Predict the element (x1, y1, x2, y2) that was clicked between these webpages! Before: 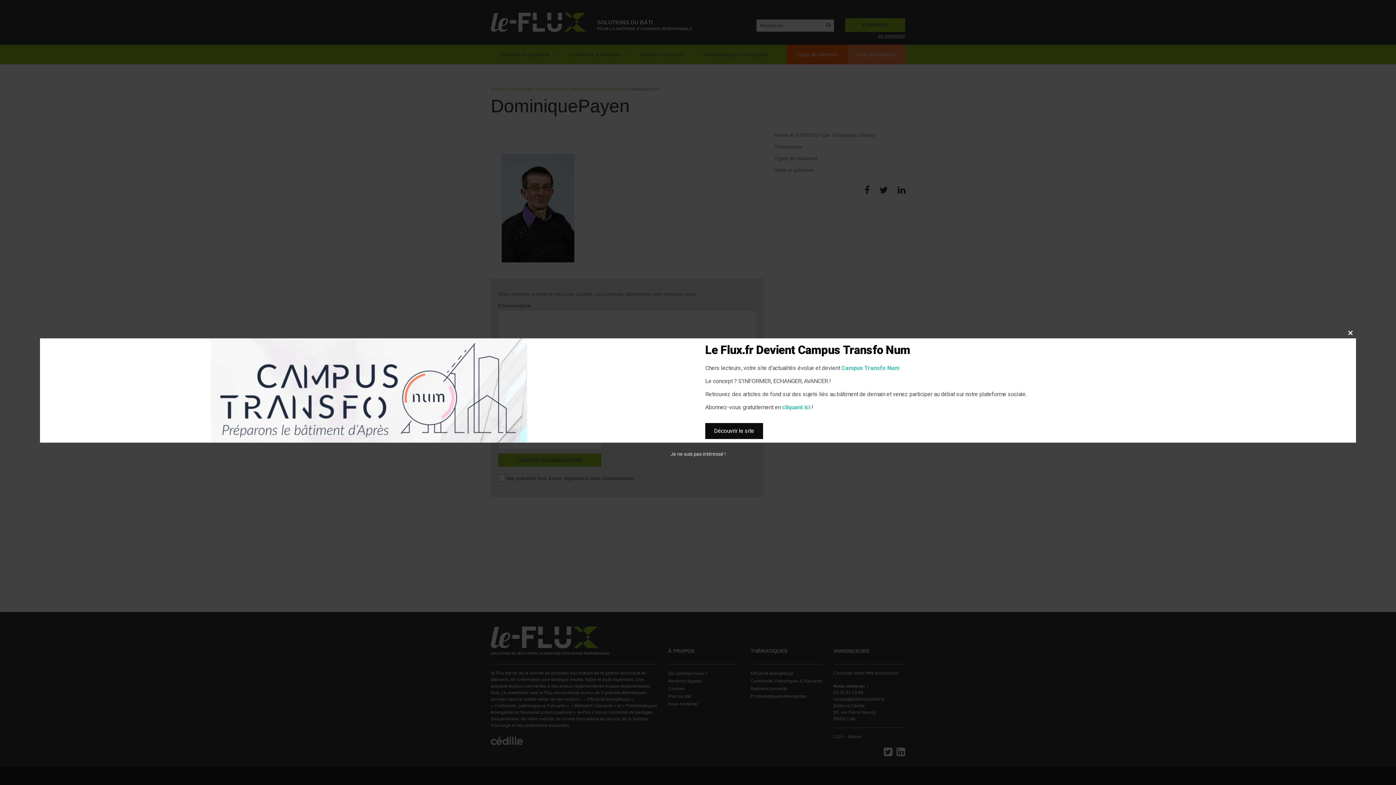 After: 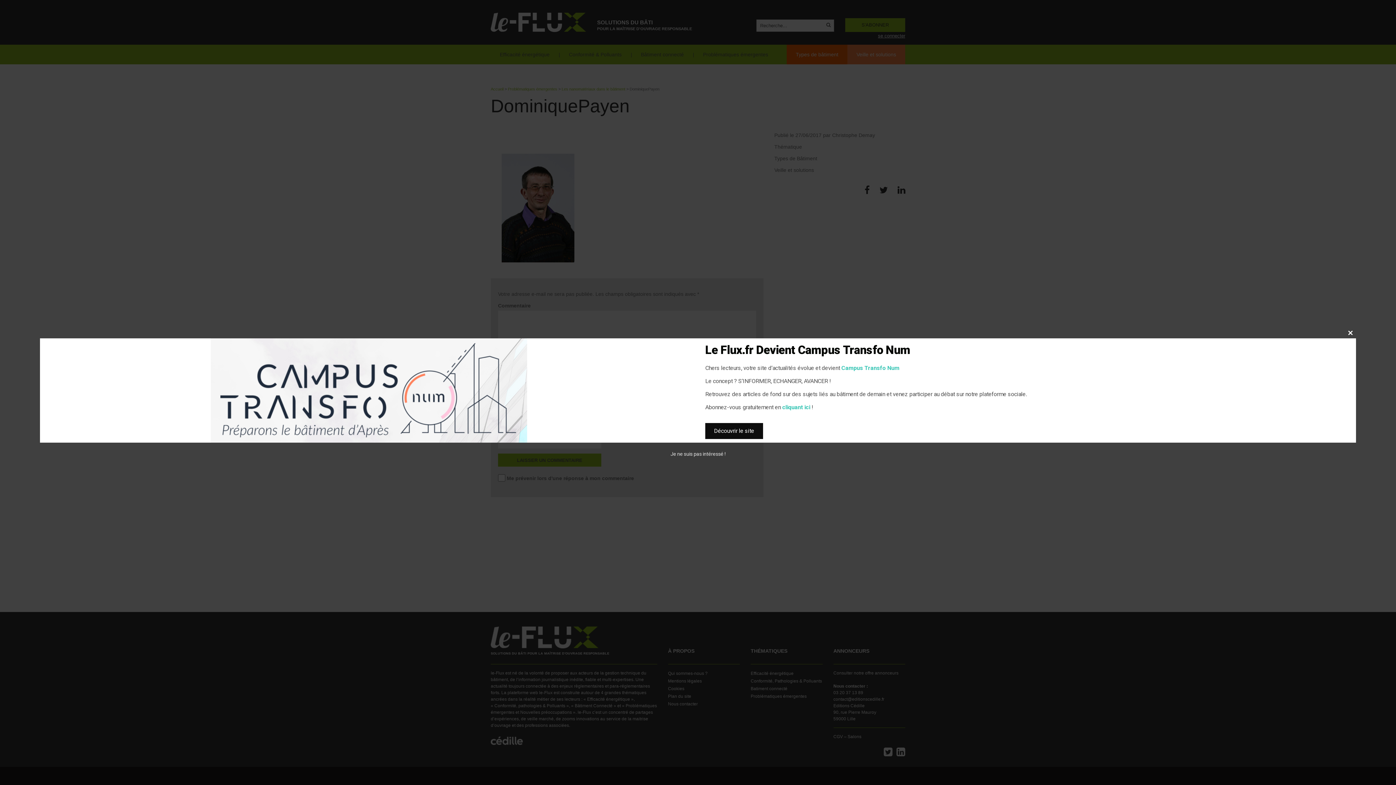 Action: label: Découvrir le site bbox: (705, 423, 763, 439)